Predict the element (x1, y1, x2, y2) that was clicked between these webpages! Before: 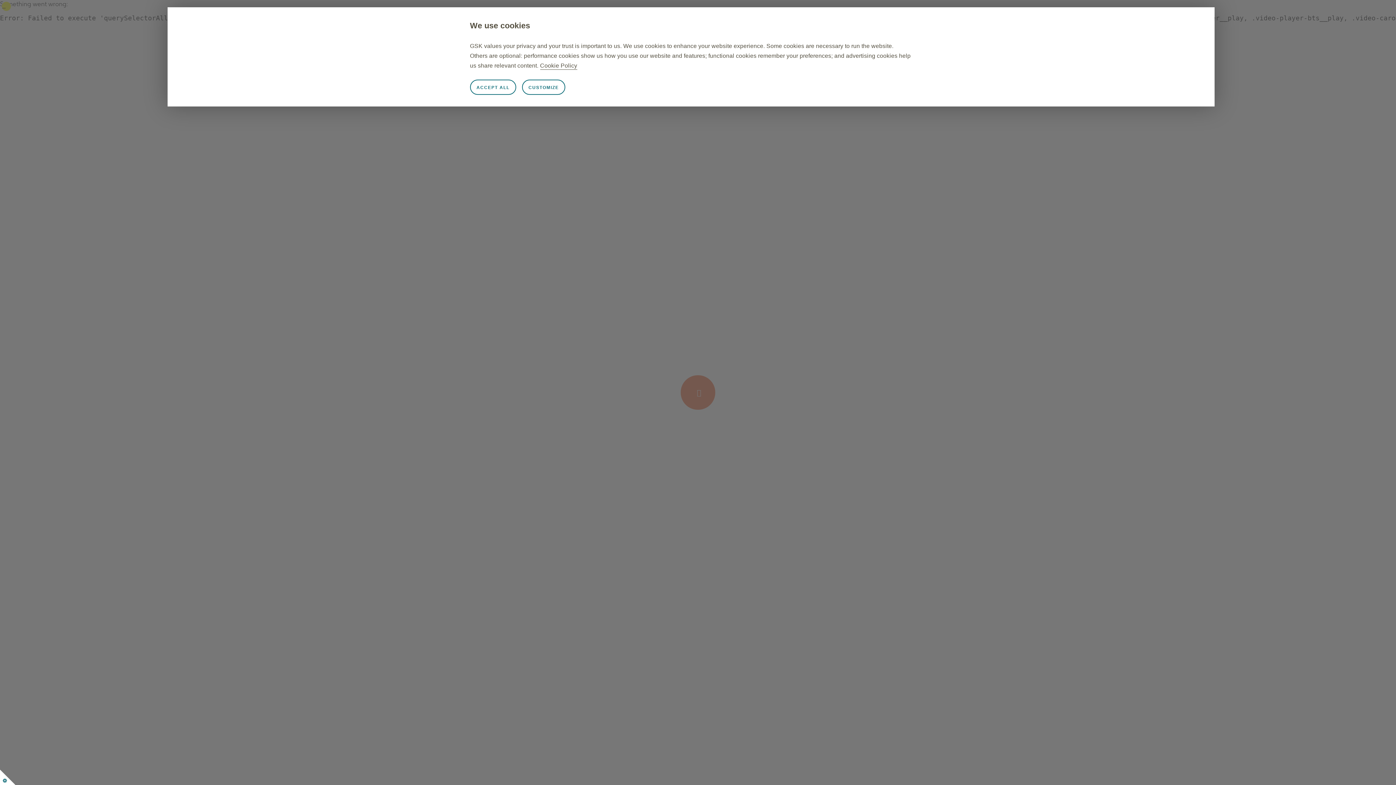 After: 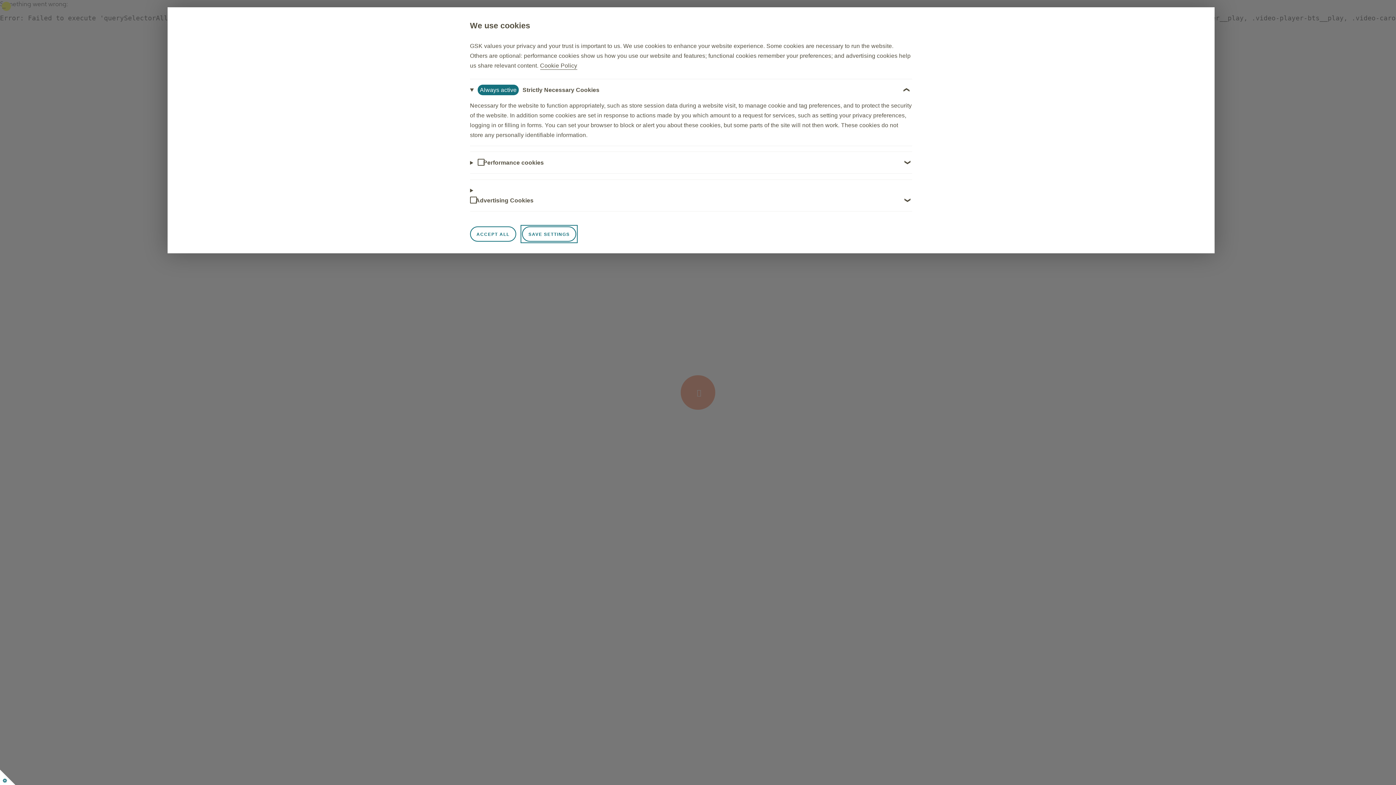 Action: bbox: (522, 79, 565, 94) label: CUSTOMIZE